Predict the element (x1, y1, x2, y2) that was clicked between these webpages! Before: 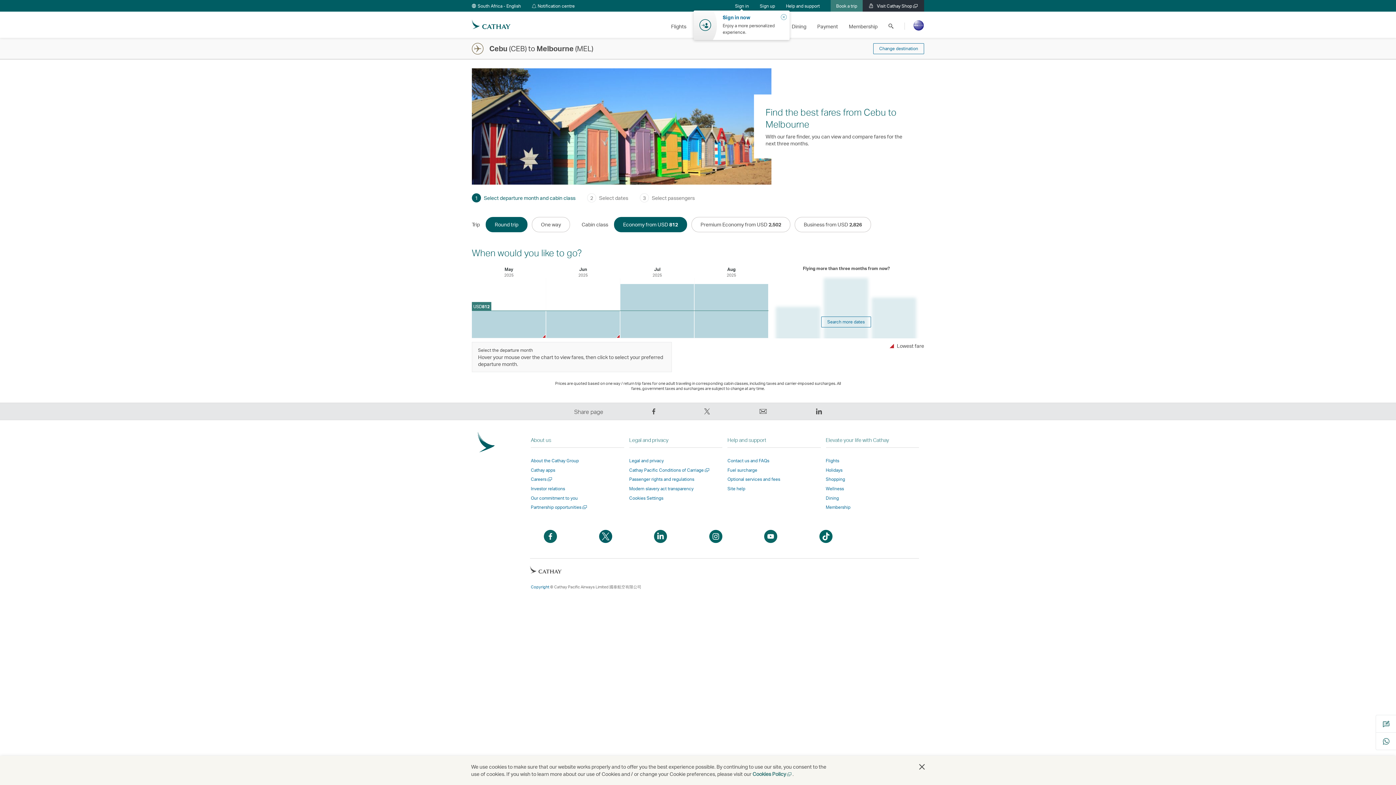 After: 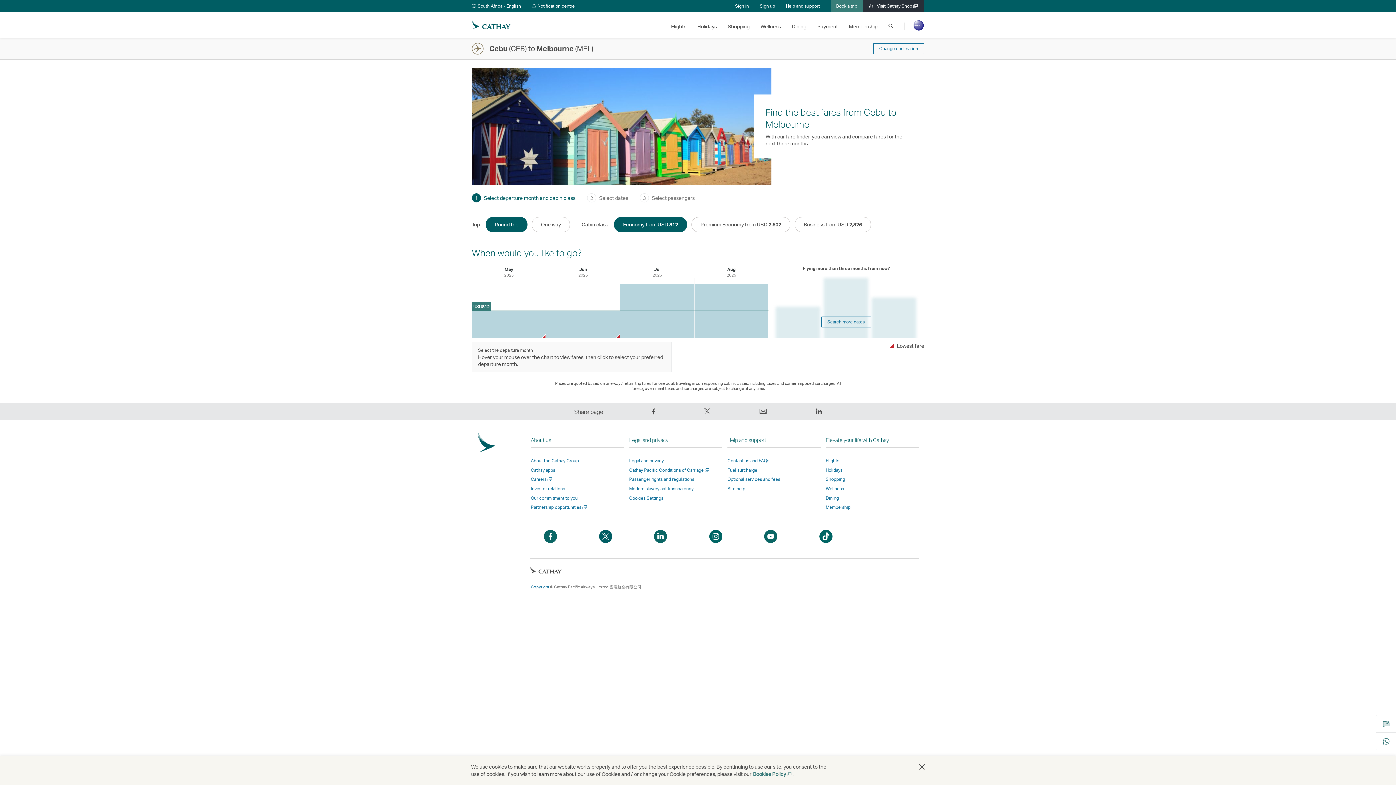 Action: bbox: (599, 530, 612, 543) label: Open a new window